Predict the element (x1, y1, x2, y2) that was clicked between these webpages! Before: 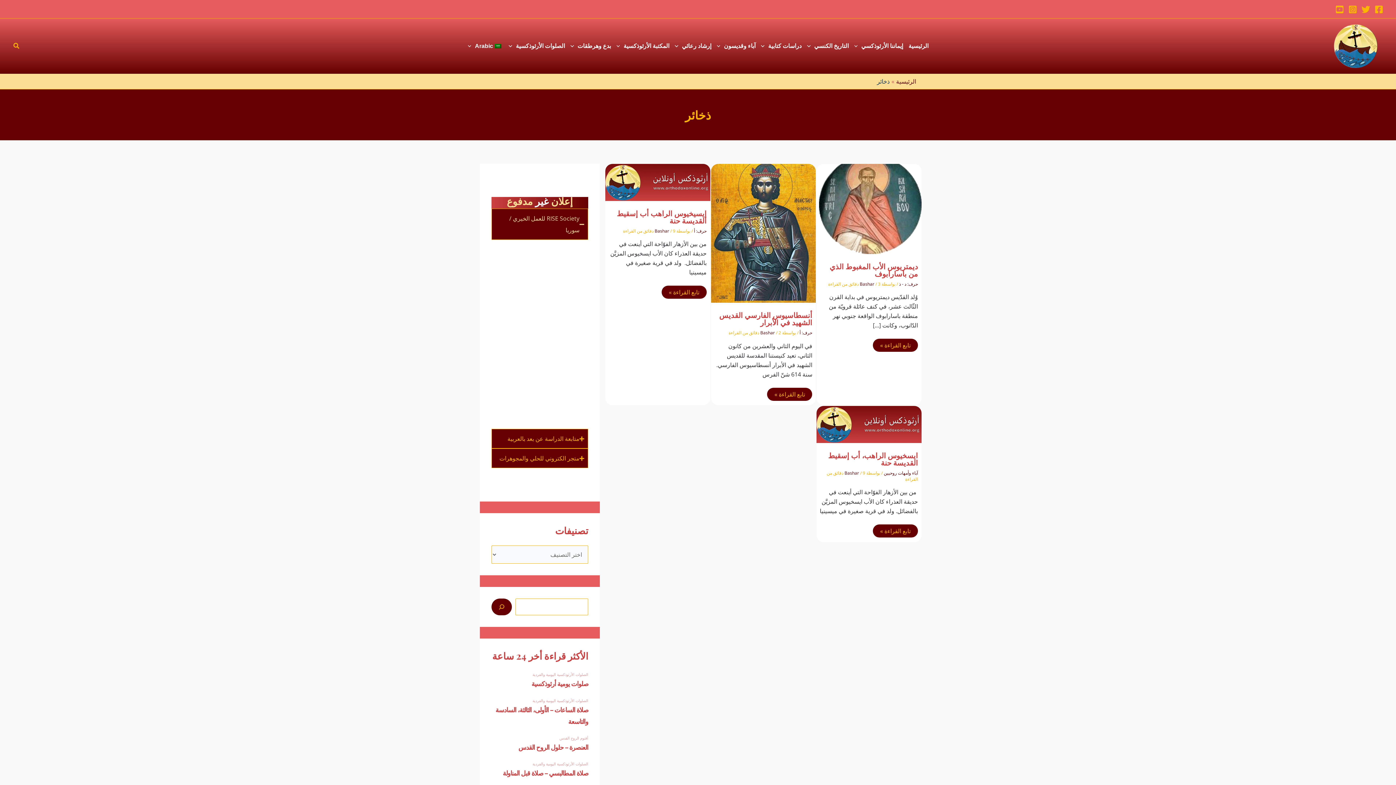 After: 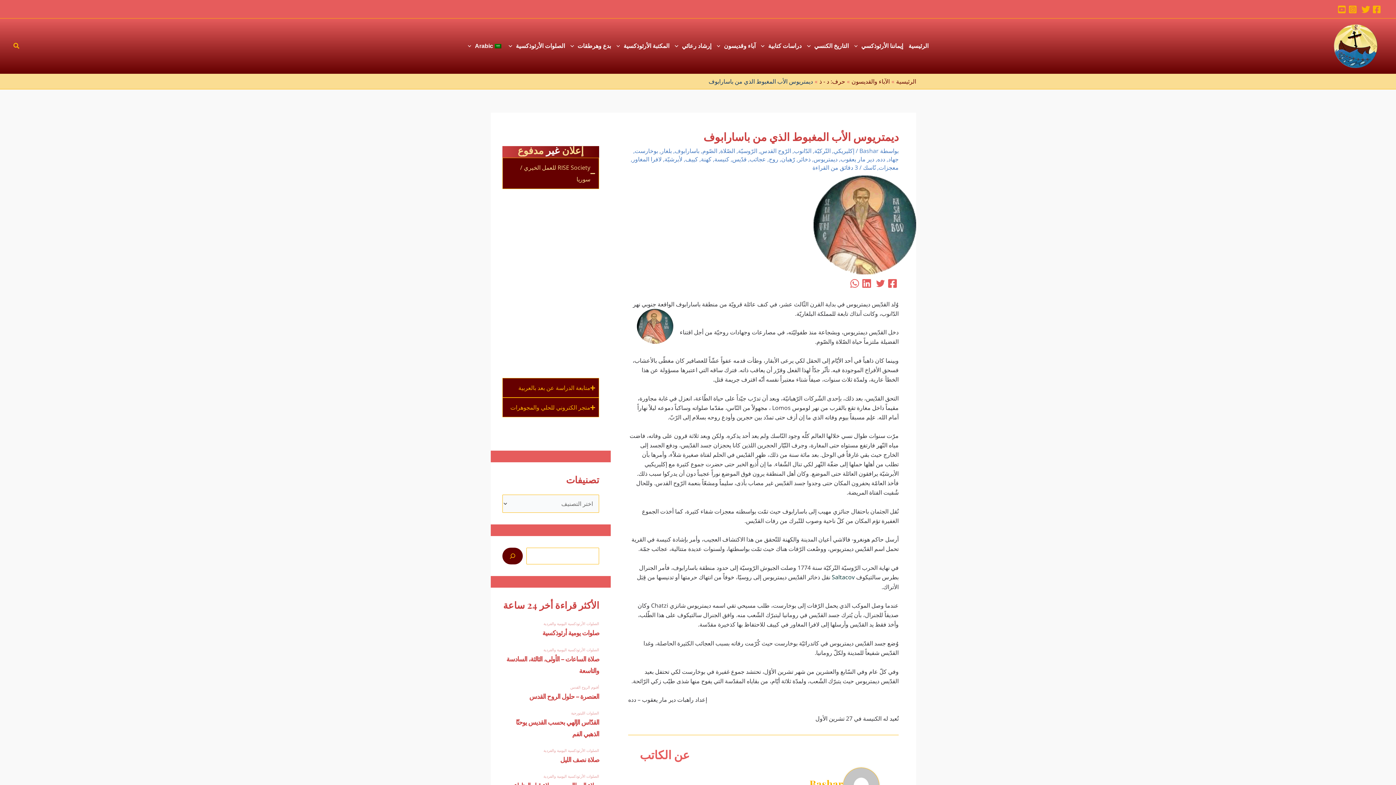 Action: bbox: (873, 339, 918, 352) label: ديمتريوس الأب المغبوط الذي من باسارابوف
تابع القراءة »